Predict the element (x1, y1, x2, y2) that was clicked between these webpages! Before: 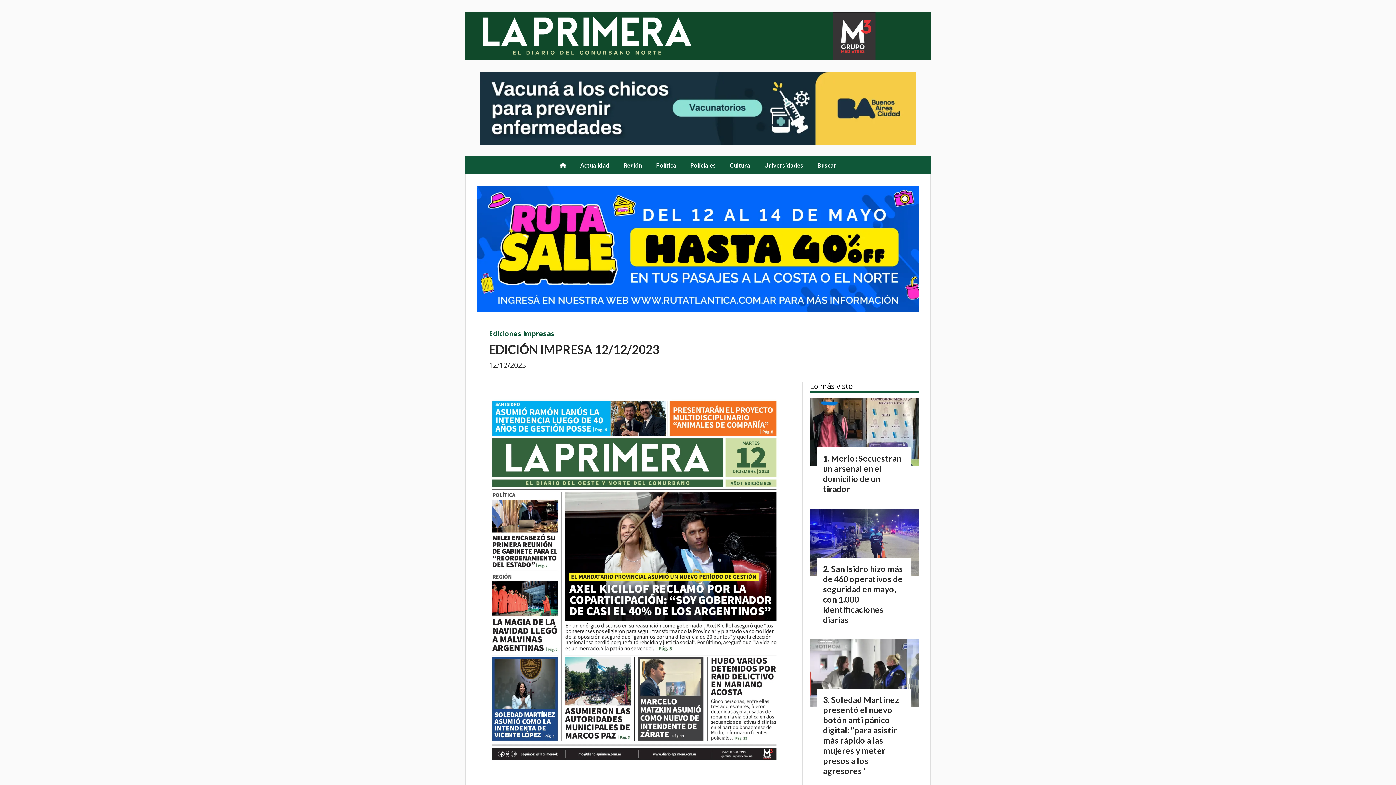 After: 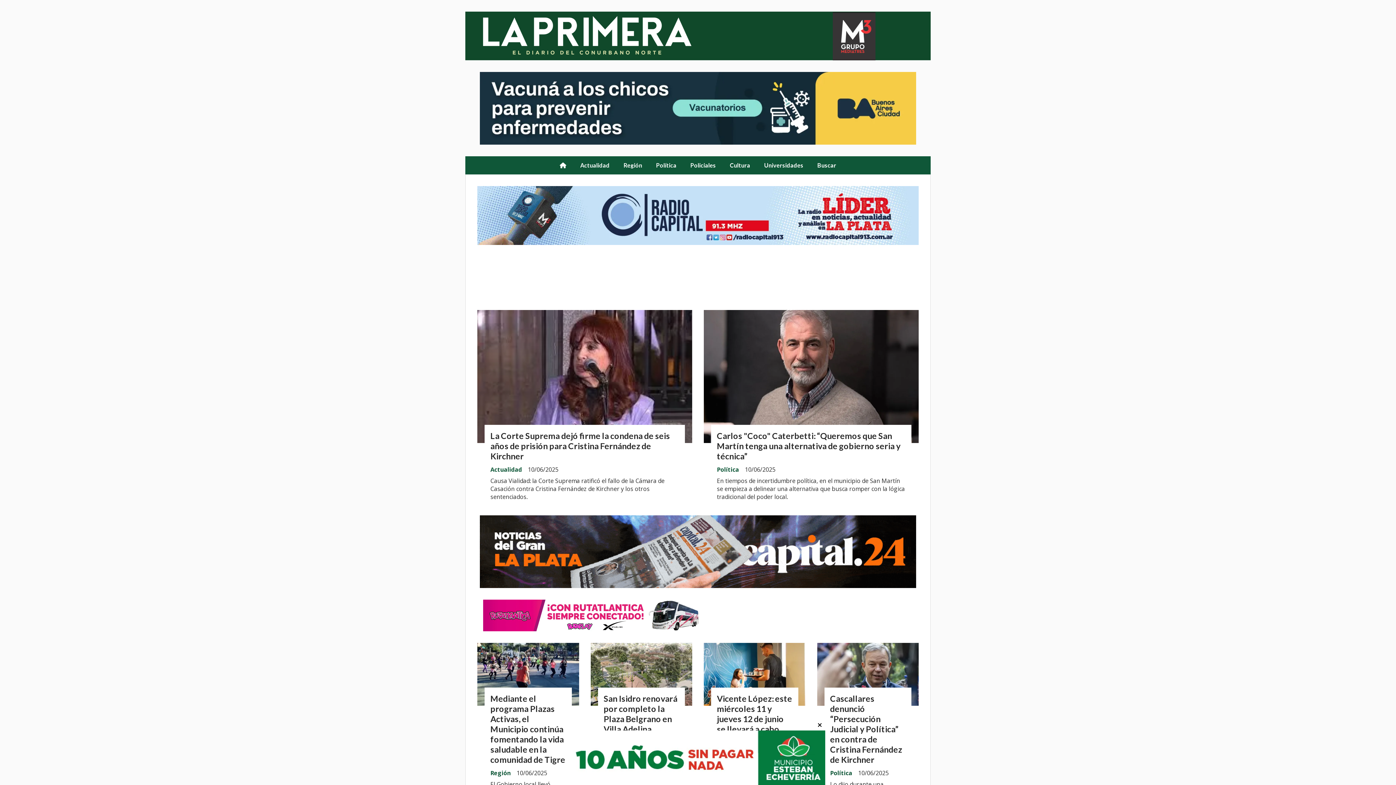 Action: bbox: (552, 154, 573, 176)